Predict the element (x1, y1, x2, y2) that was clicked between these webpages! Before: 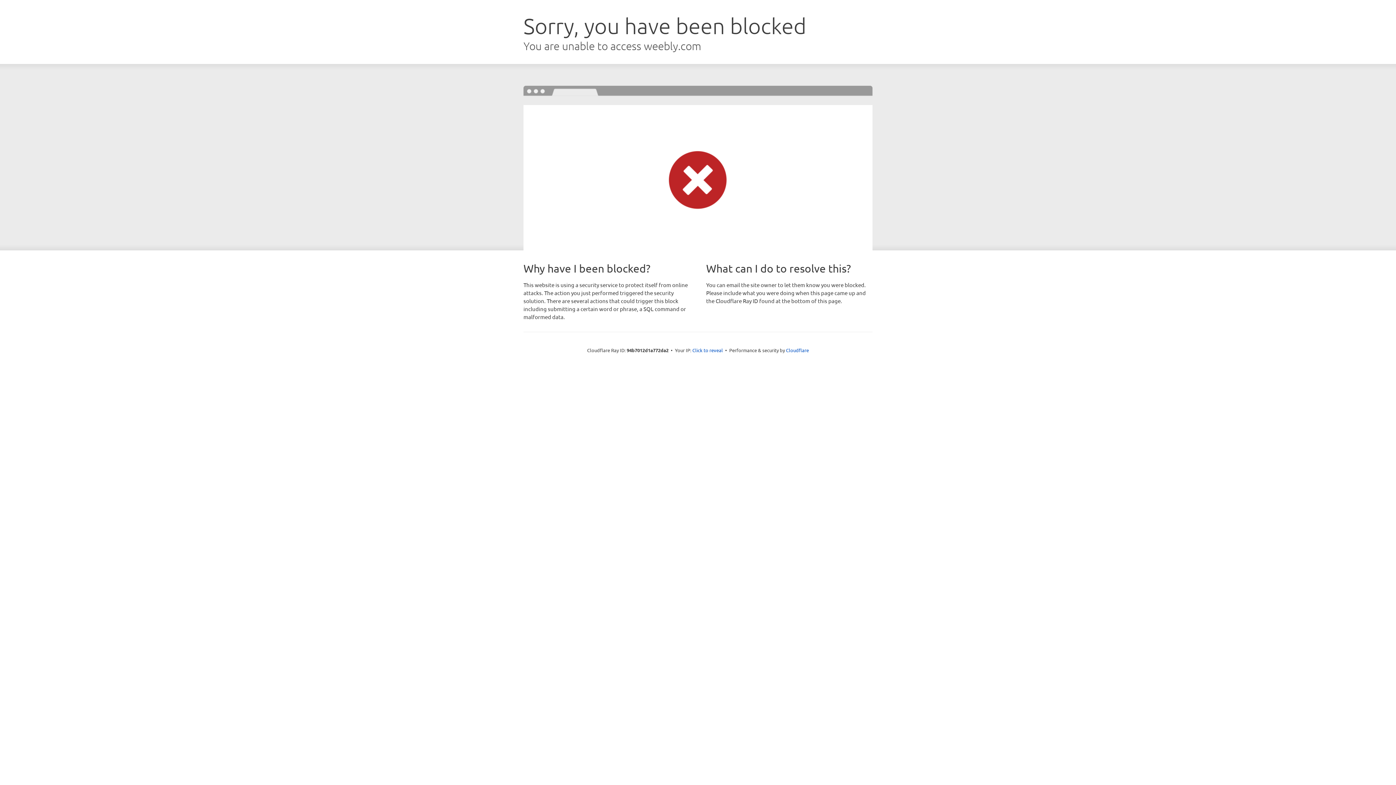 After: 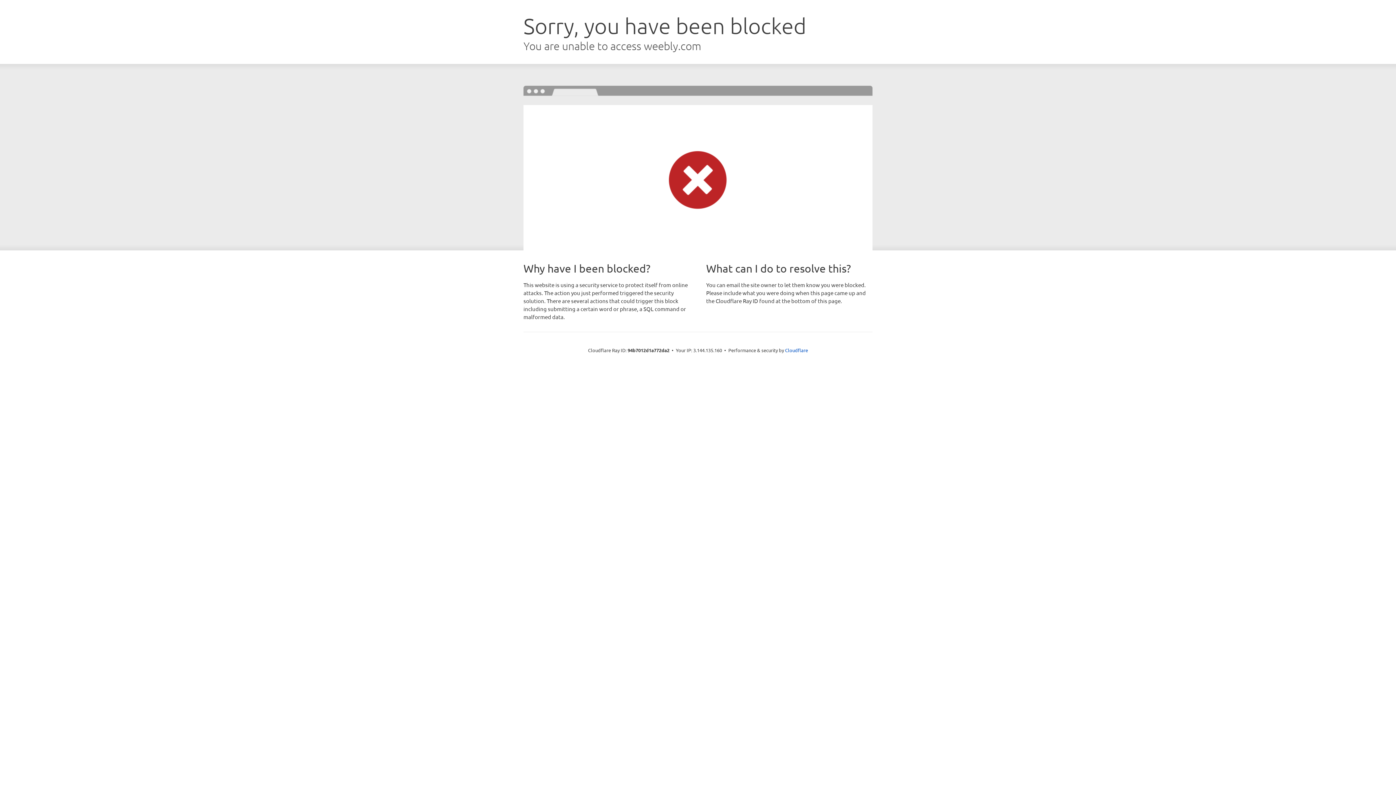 Action: bbox: (692, 346, 723, 353) label: Click to reveal